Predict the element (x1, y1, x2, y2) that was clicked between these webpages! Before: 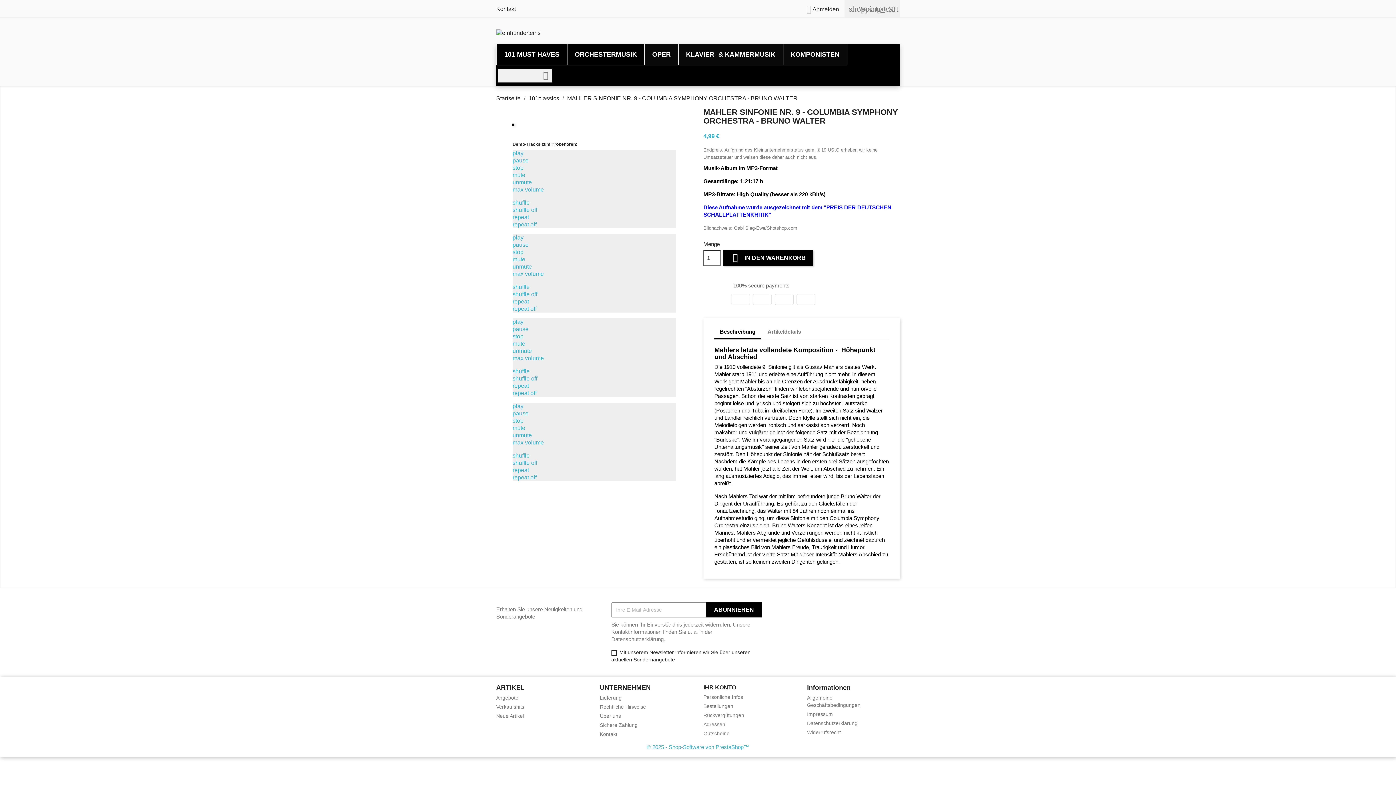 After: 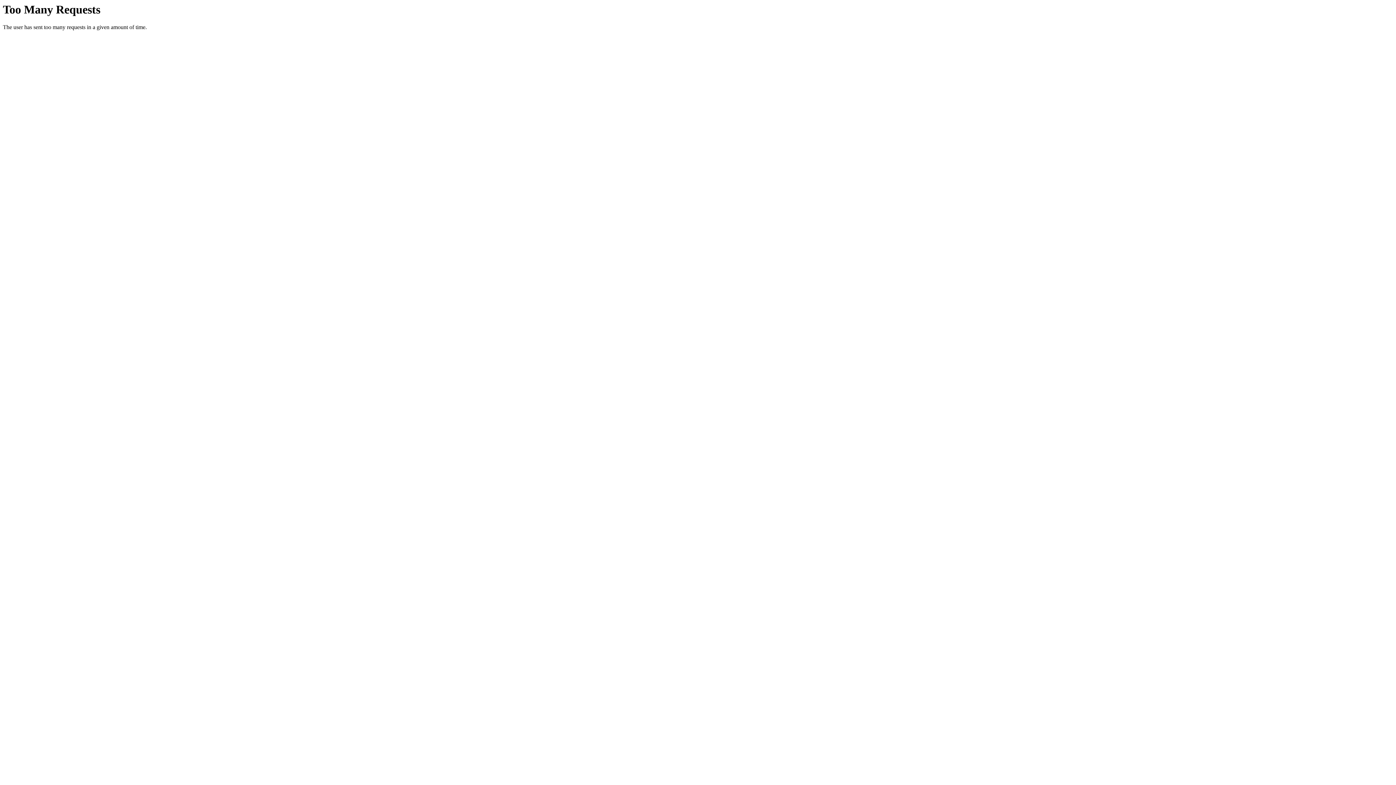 Action: bbox: (807, 729, 841, 735) label: Widerrufsrecht